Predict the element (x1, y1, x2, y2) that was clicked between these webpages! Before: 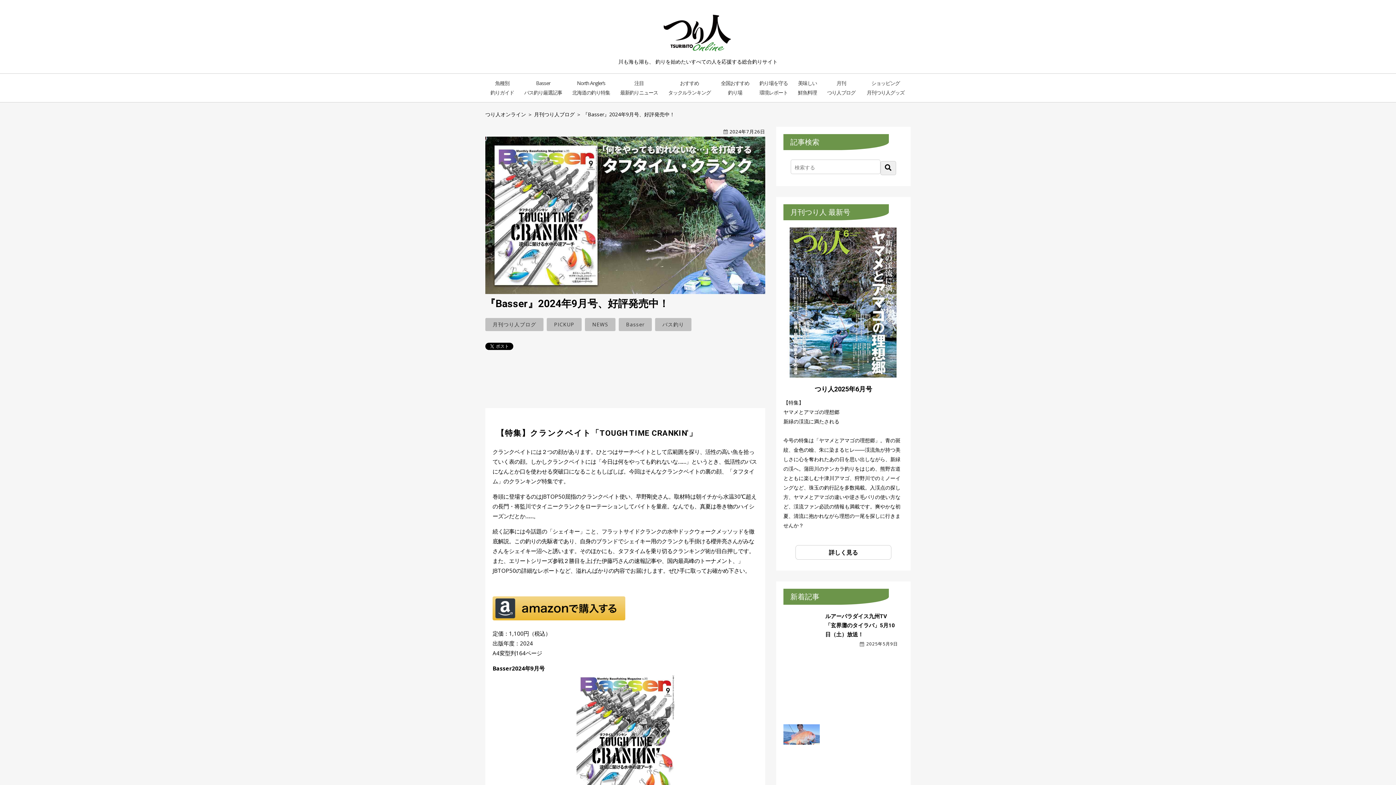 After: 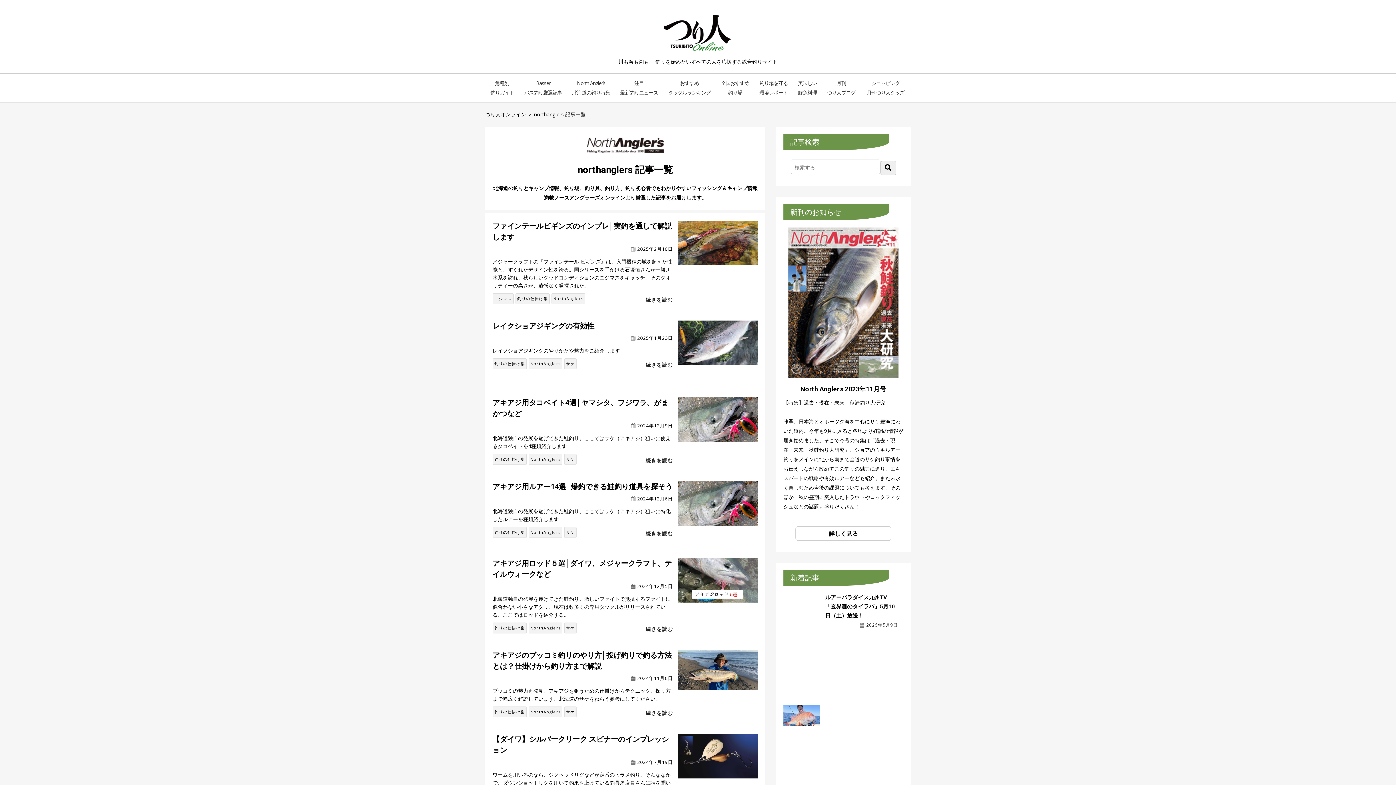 Action: bbox: (572, 78, 610, 97) label: North Angler’s
北海道の釣り特集